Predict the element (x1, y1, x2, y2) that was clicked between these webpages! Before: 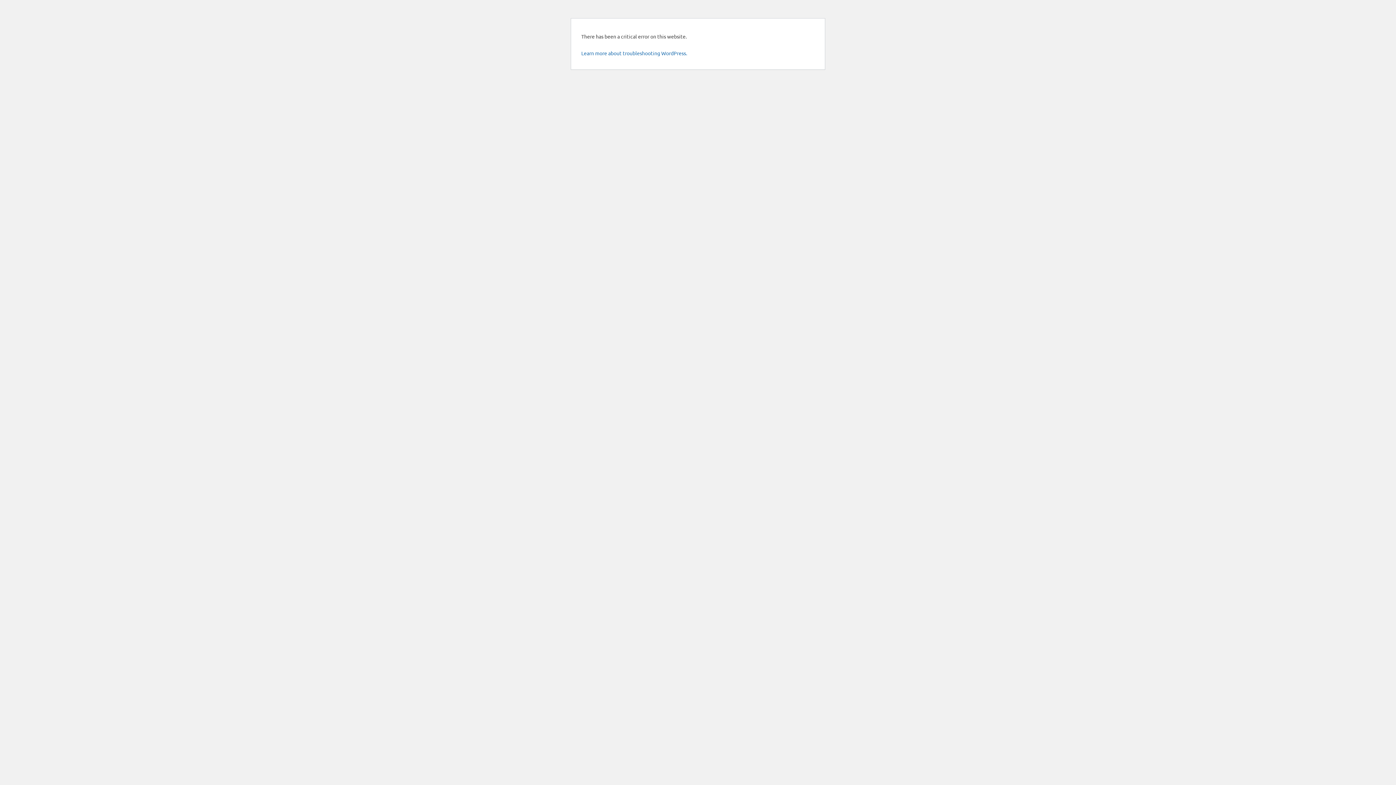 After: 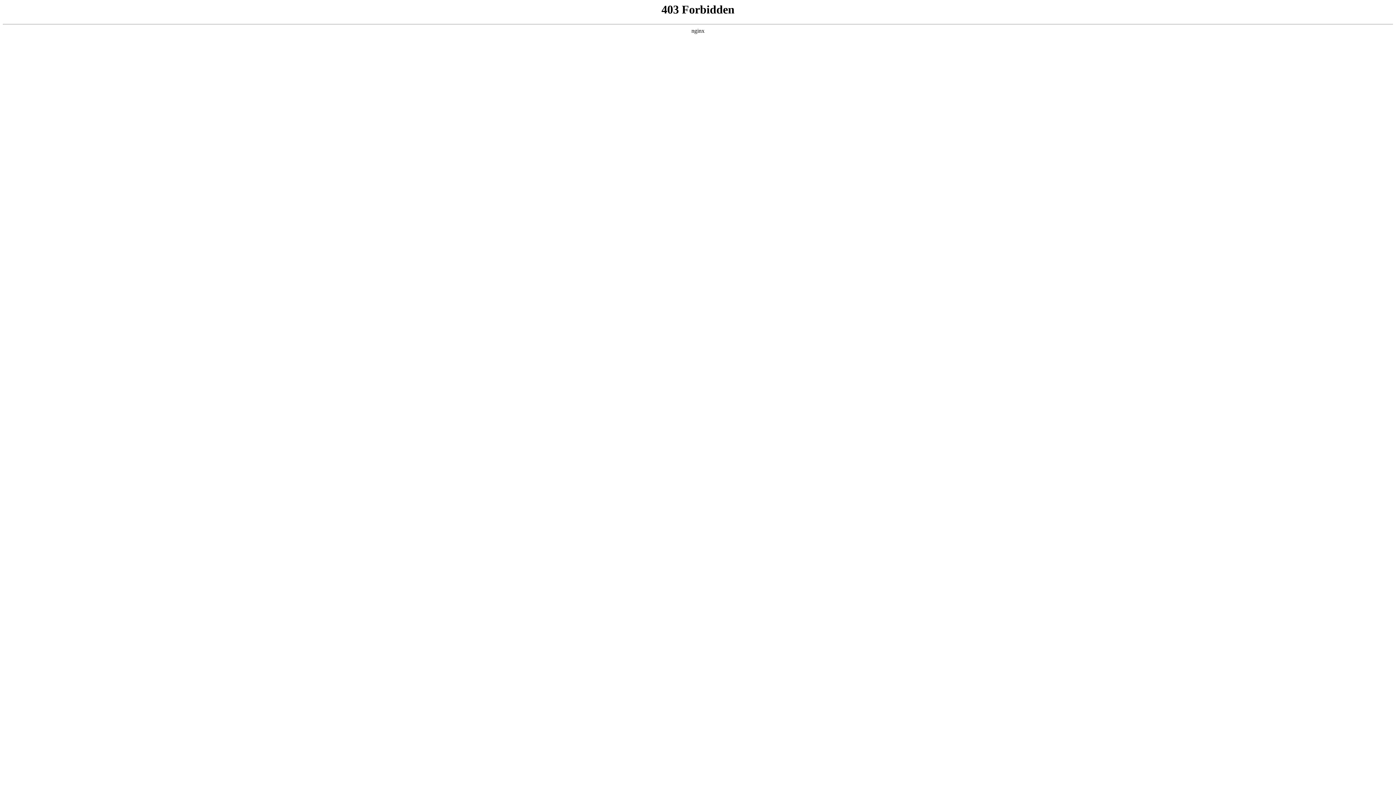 Action: bbox: (581, 49, 687, 56) label: Learn more about troubleshooting WordPress.